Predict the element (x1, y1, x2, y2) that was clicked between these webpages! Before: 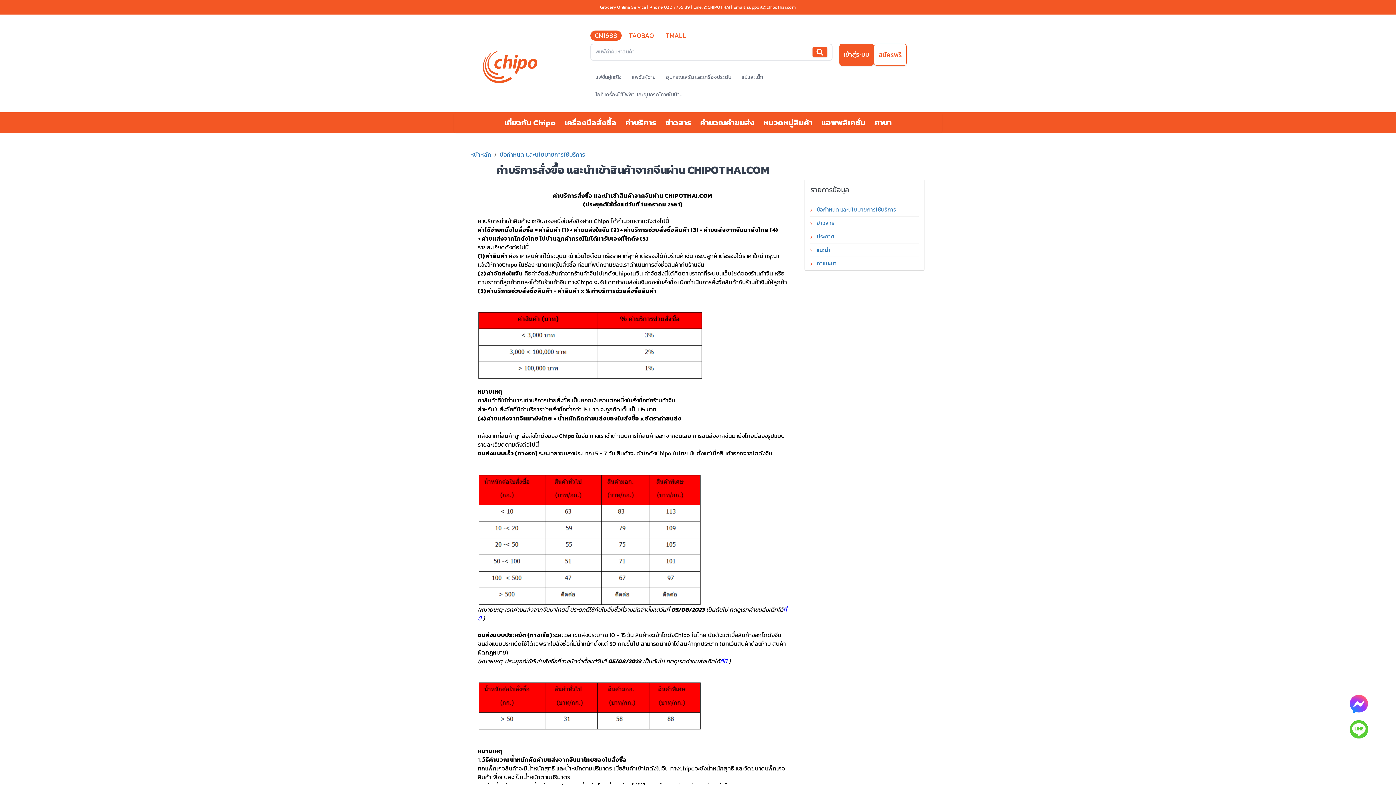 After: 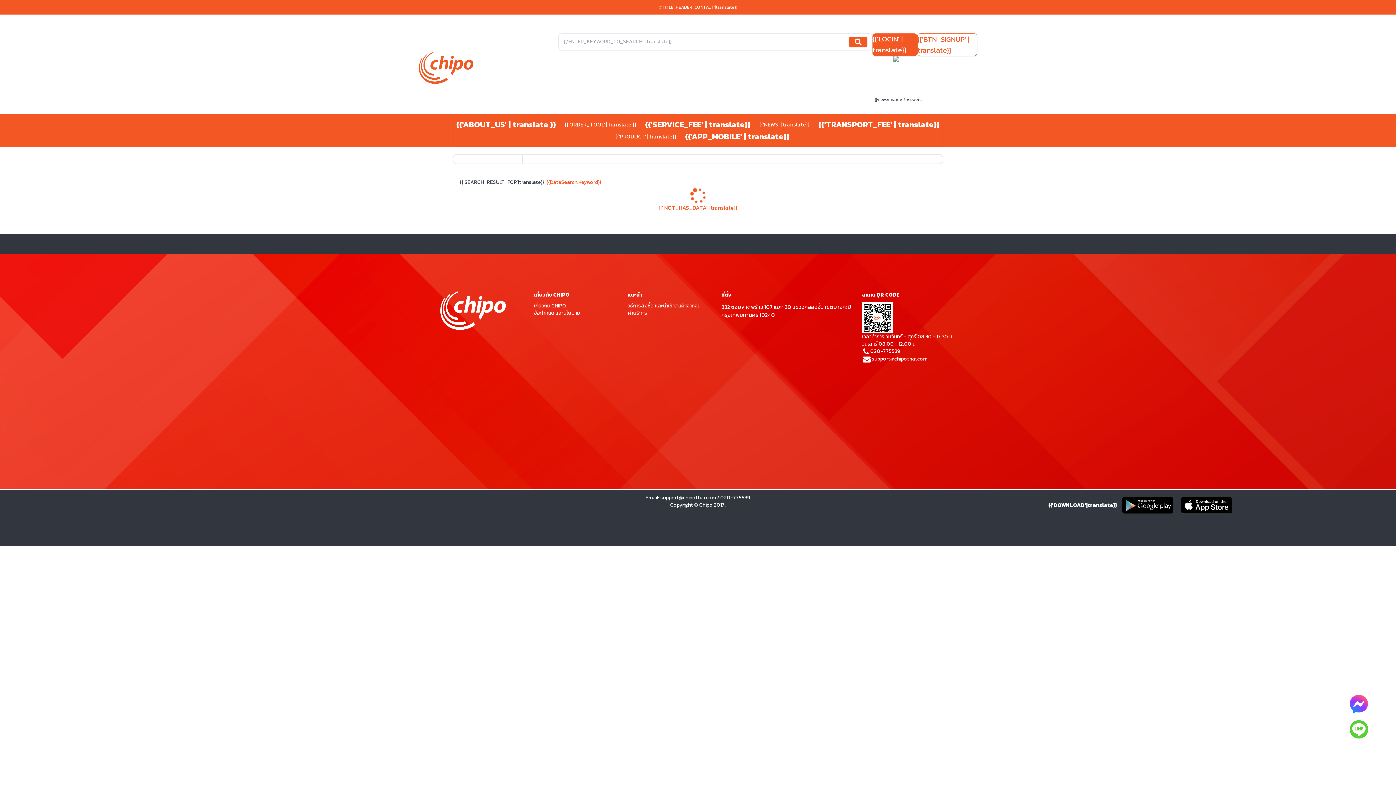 Action: bbox: (661, 68, 736, 86) label: อุปกรณ์เสริม และเครื่องประดับ